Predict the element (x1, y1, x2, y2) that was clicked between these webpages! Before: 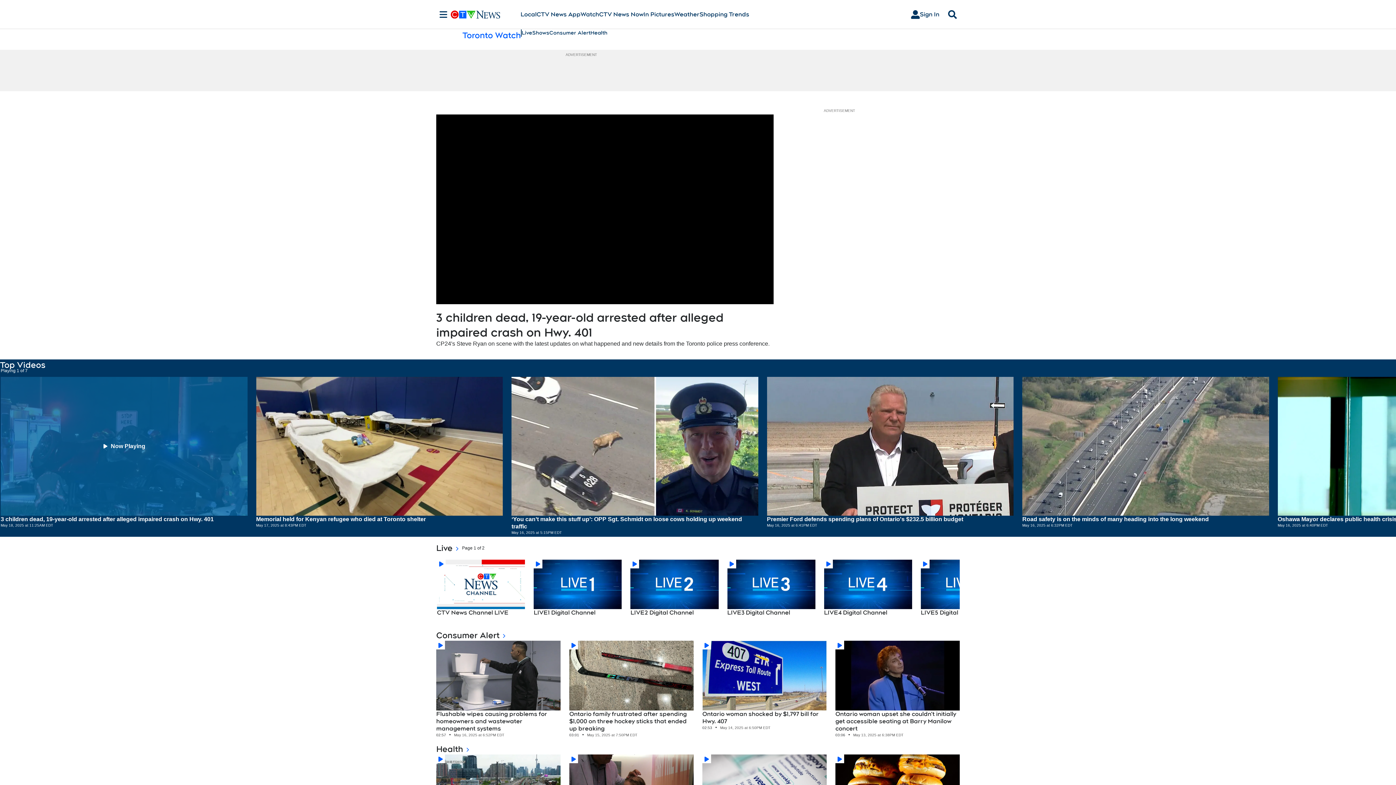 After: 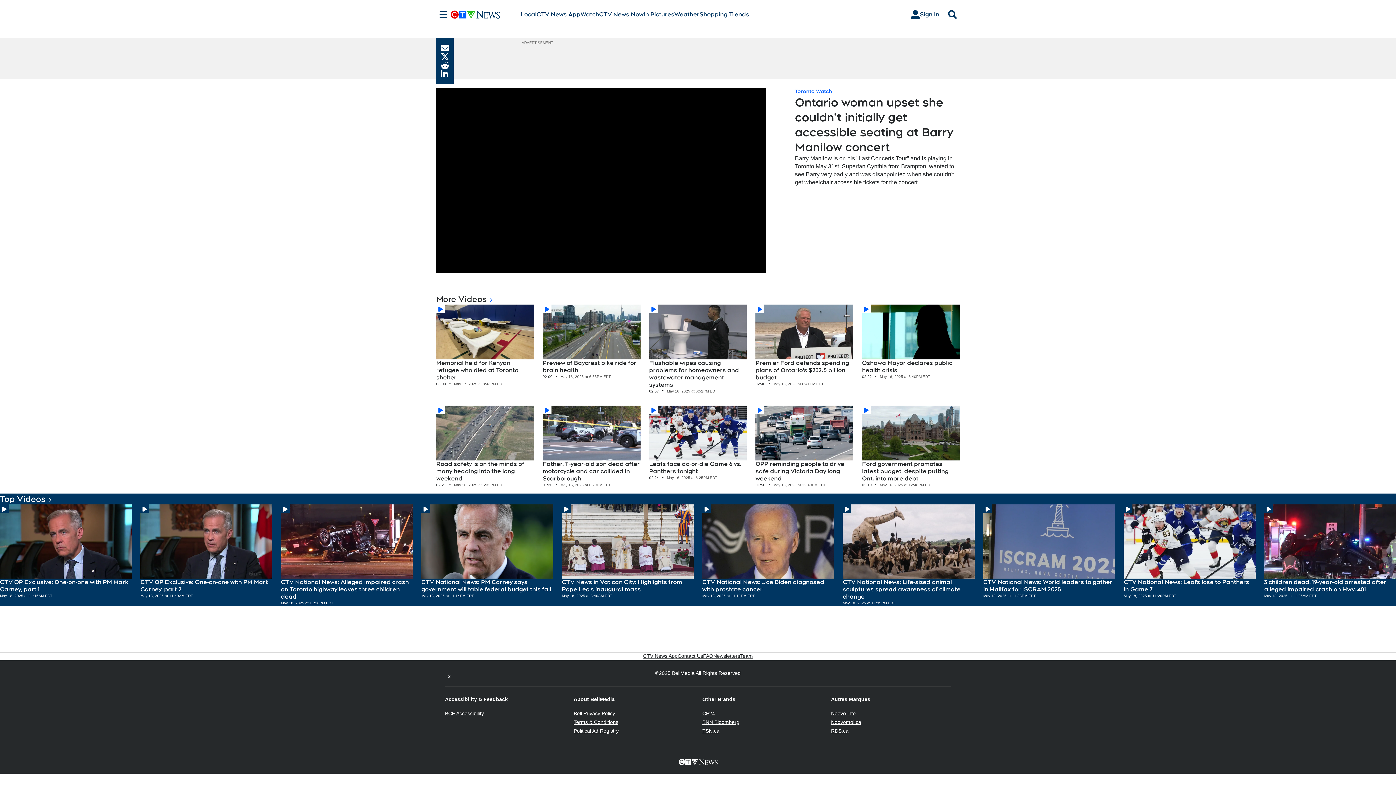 Action: bbox: (835, 640, 960, 710)